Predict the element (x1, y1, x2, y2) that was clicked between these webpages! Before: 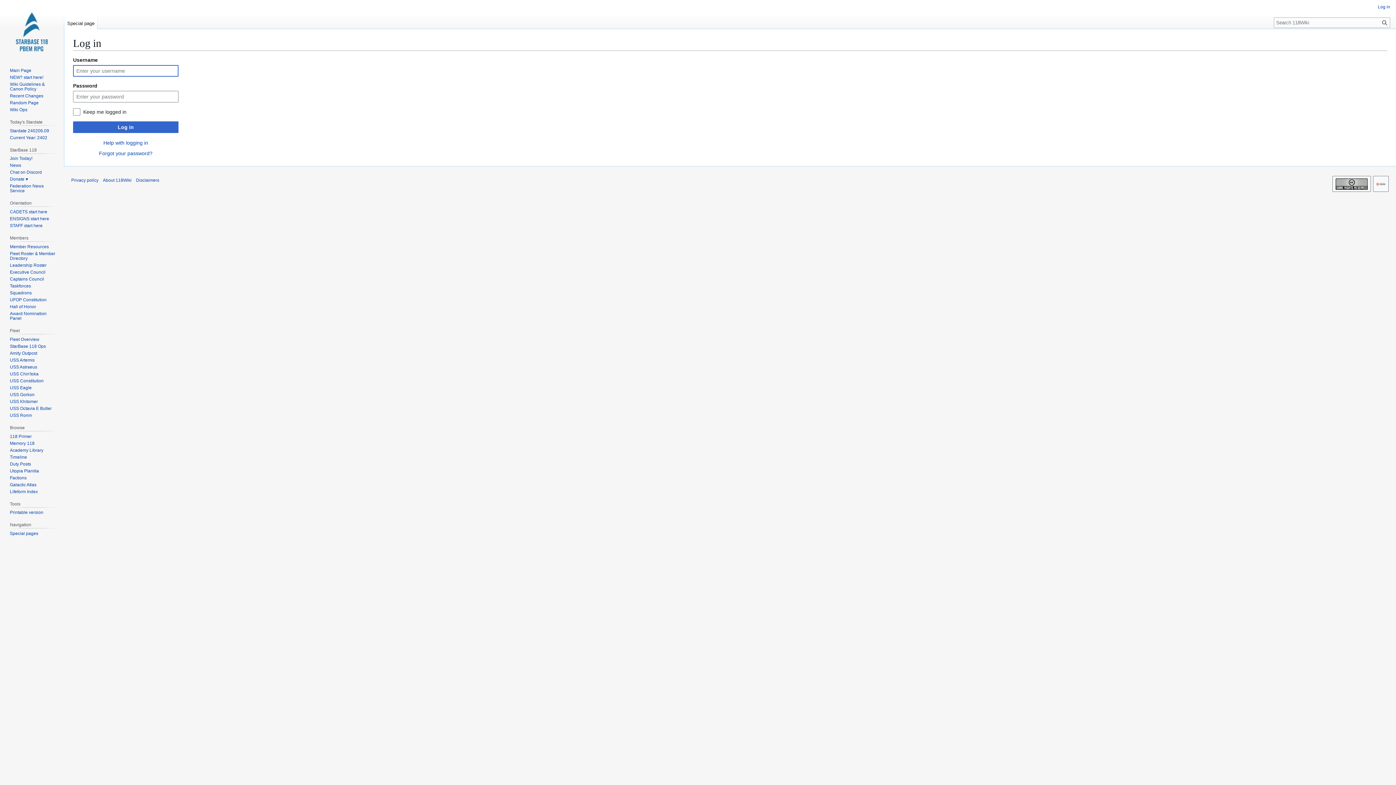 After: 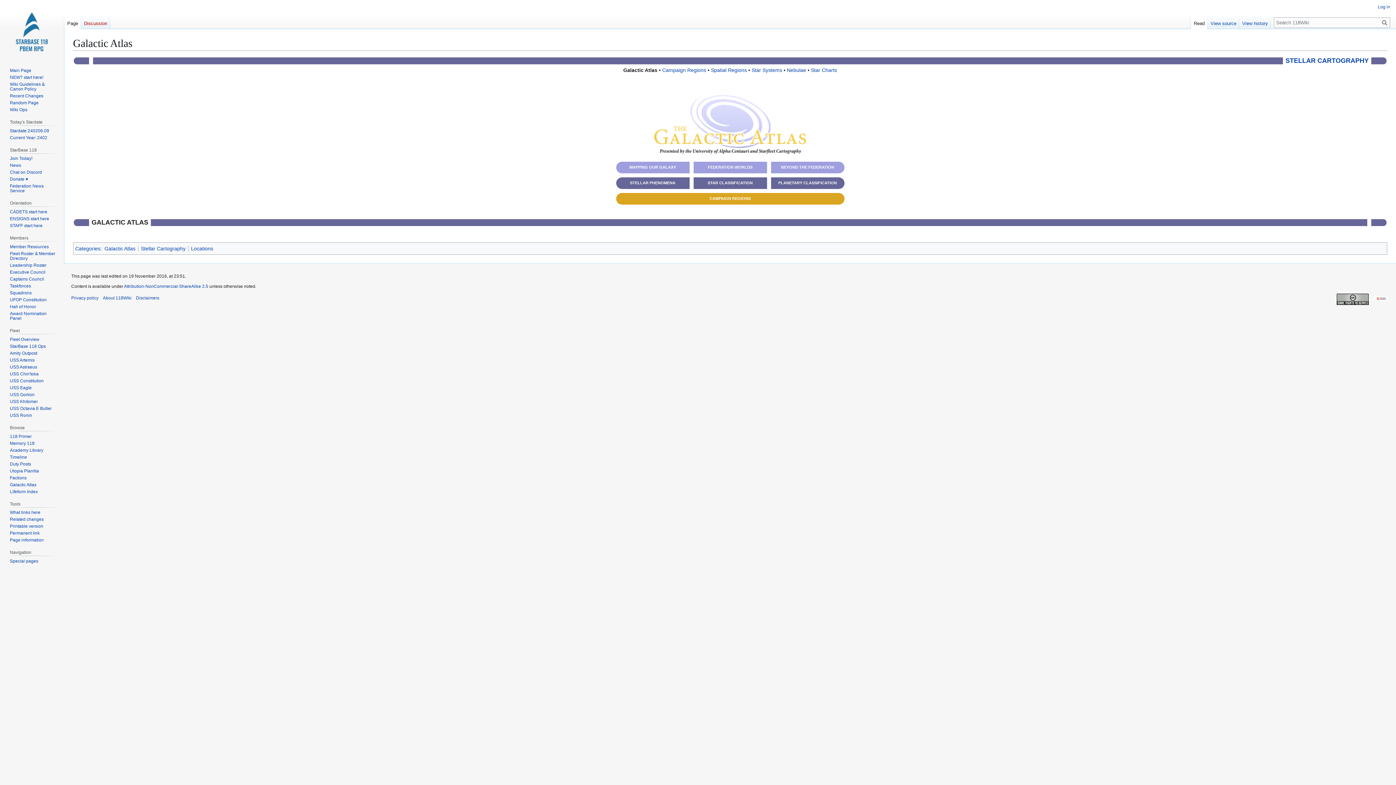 Action: label: Galactic Atlas bbox: (9, 482, 36, 487)